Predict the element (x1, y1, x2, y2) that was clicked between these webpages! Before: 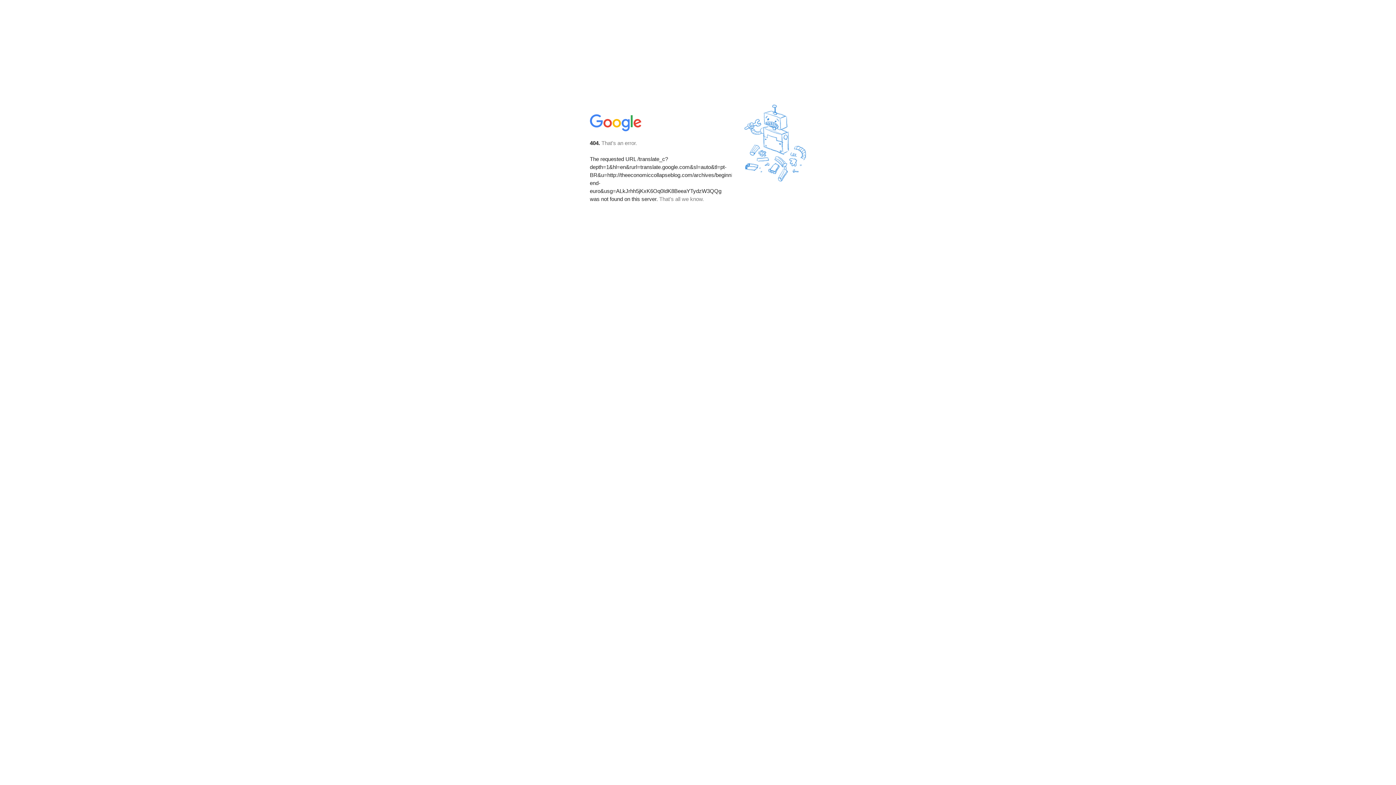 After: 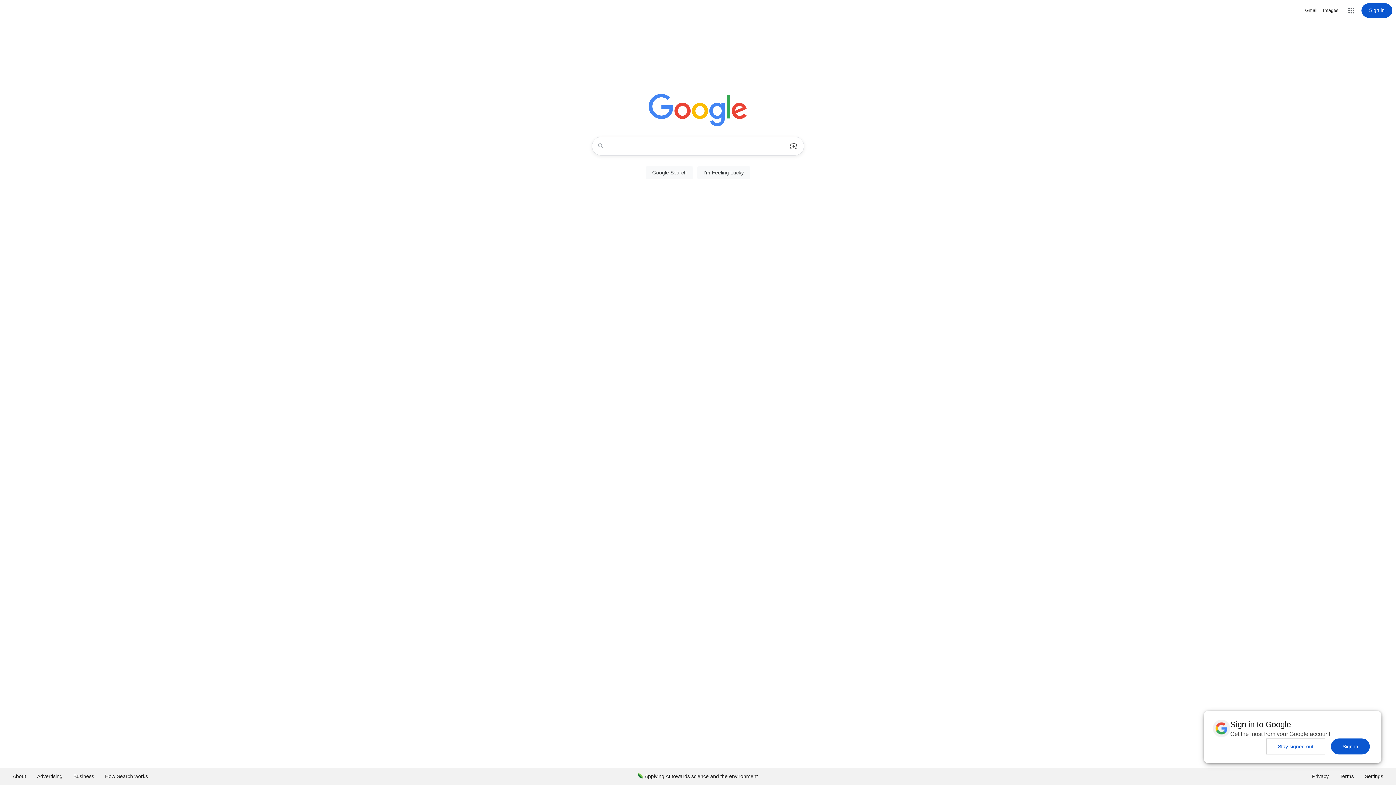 Action: bbox: (590, 127, 642, 134)